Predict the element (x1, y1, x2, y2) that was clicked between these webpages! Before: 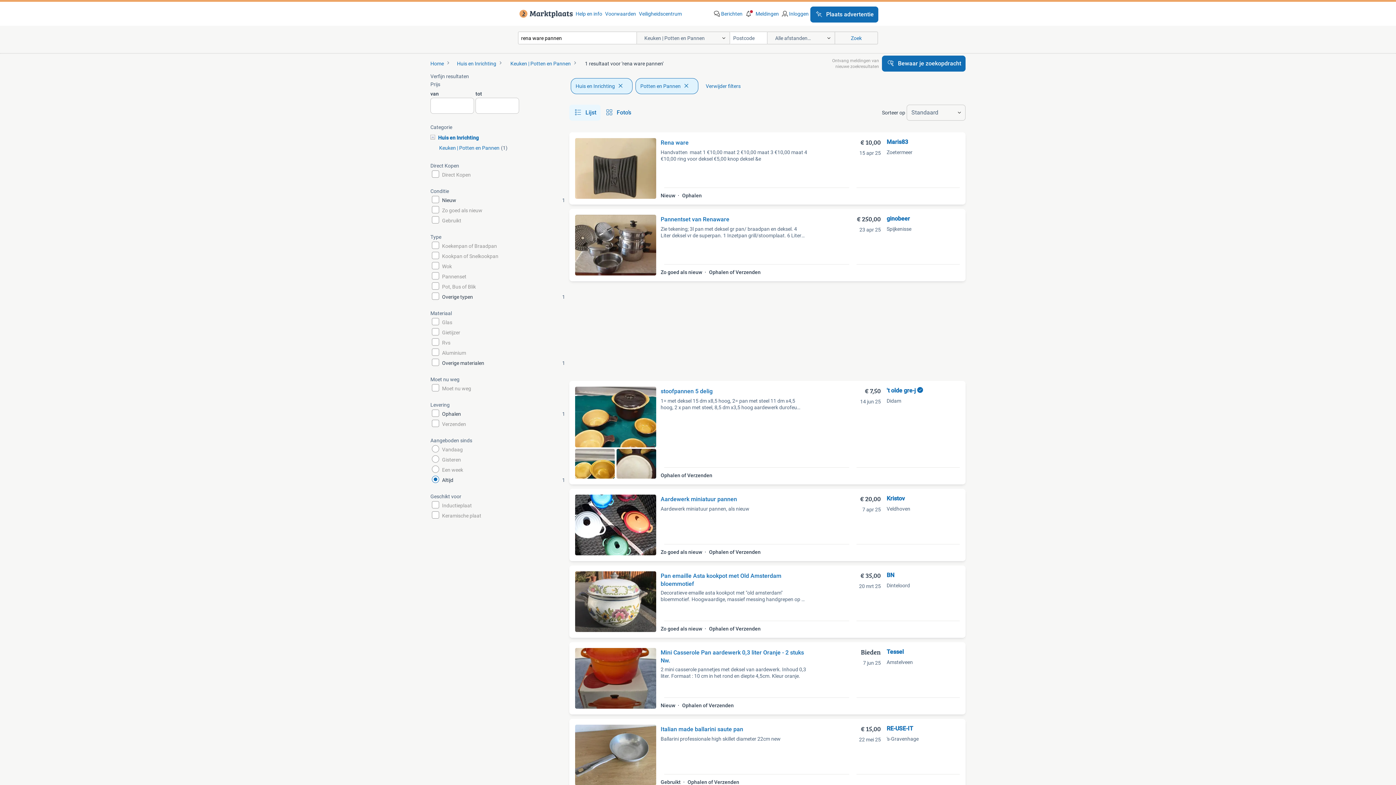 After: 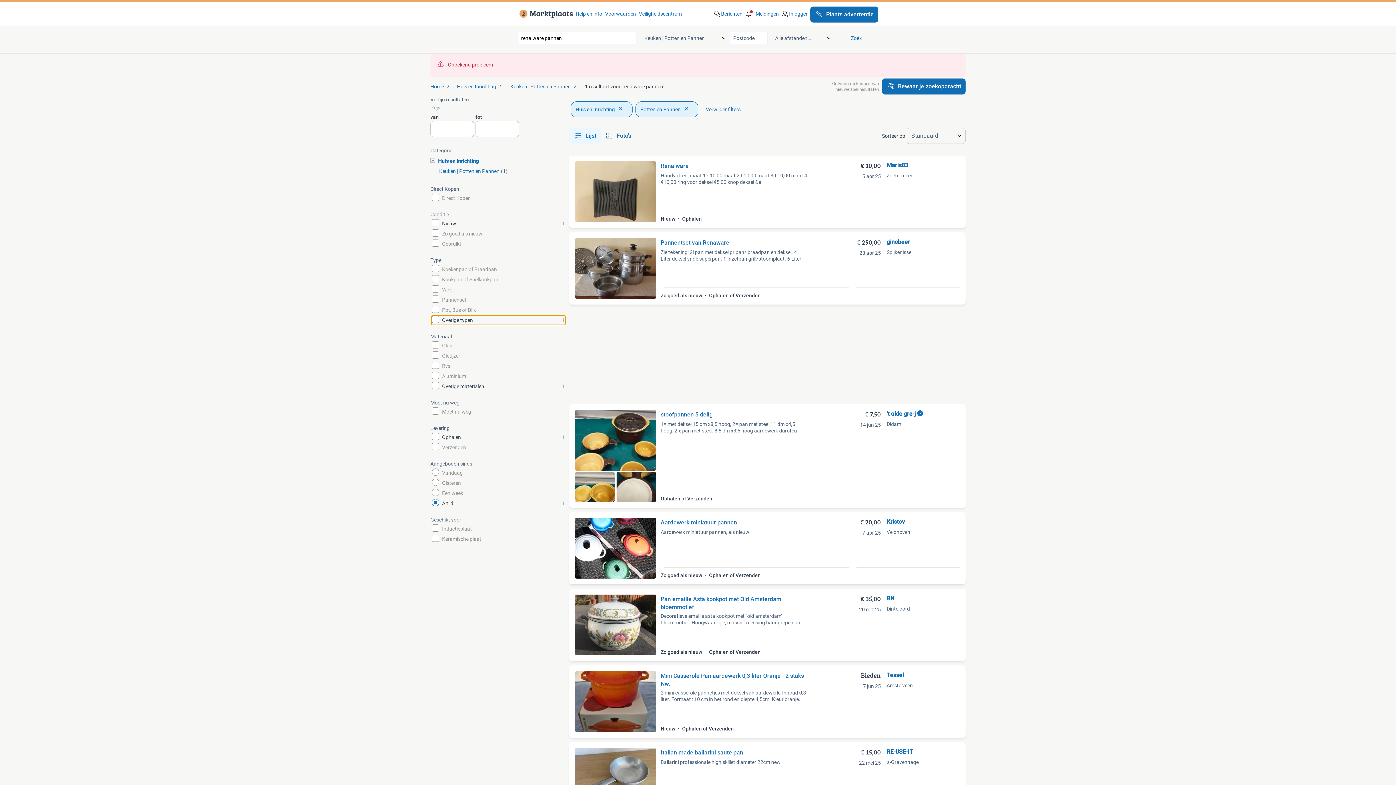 Action: label: Overige typen
1 bbox: (430, 292, 566, 301)